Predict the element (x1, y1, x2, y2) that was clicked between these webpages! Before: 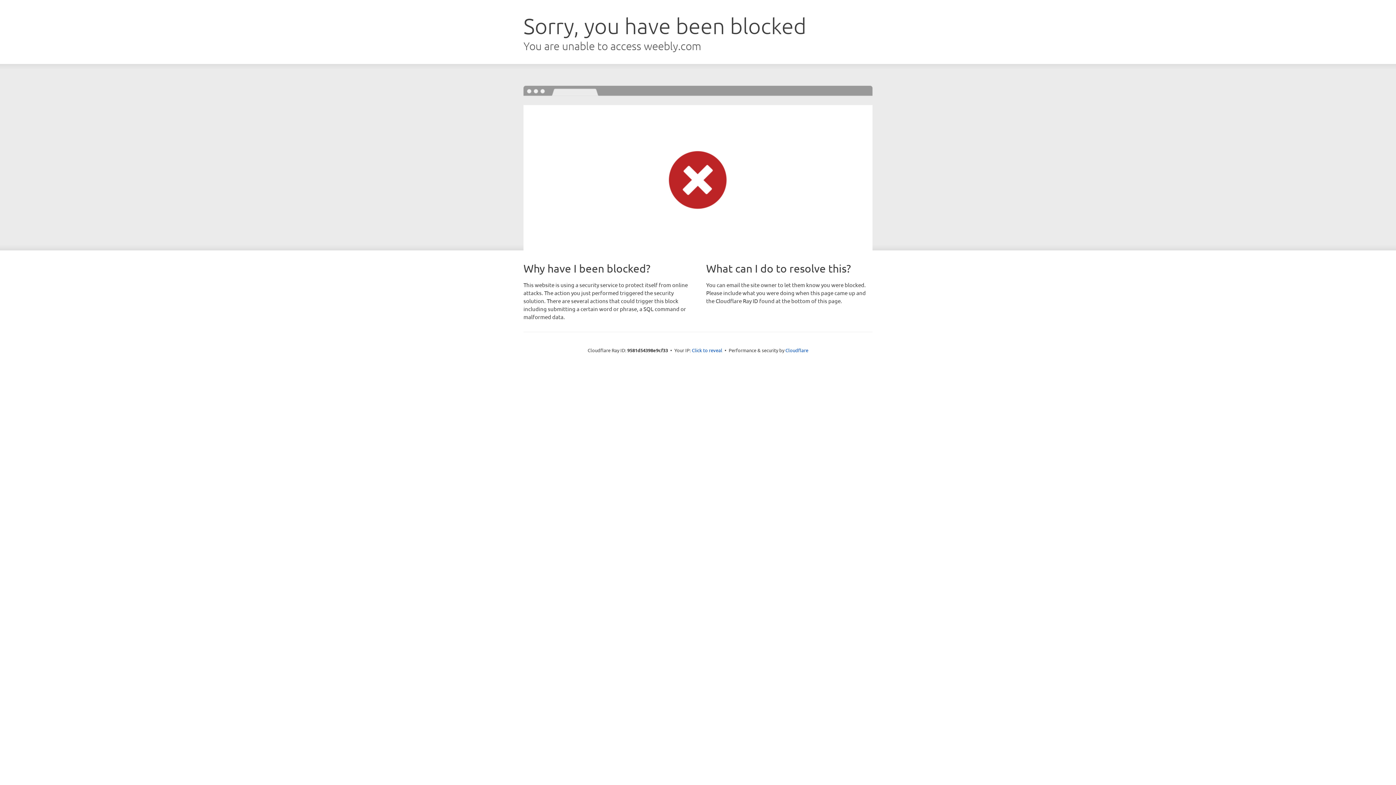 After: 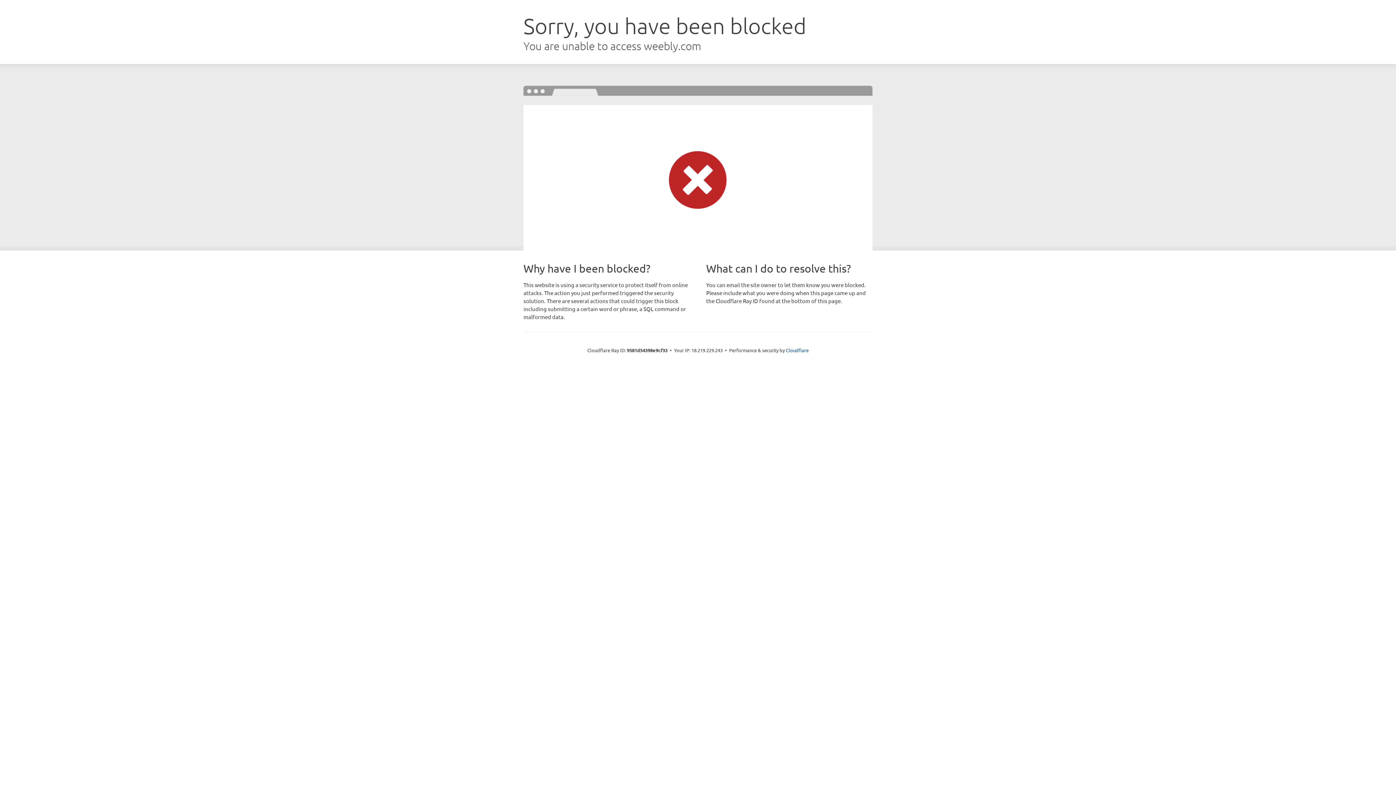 Action: bbox: (692, 346, 722, 353) label: Click to reveal